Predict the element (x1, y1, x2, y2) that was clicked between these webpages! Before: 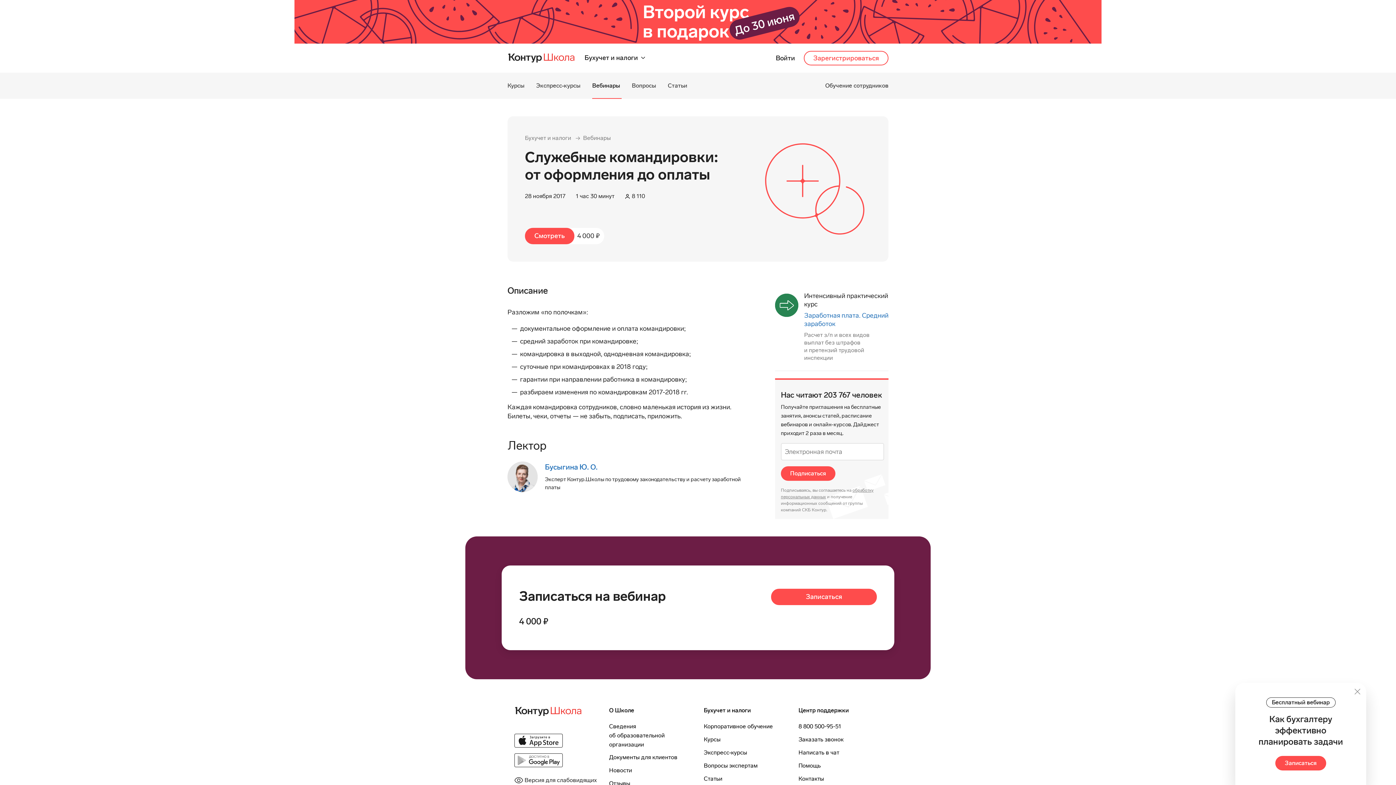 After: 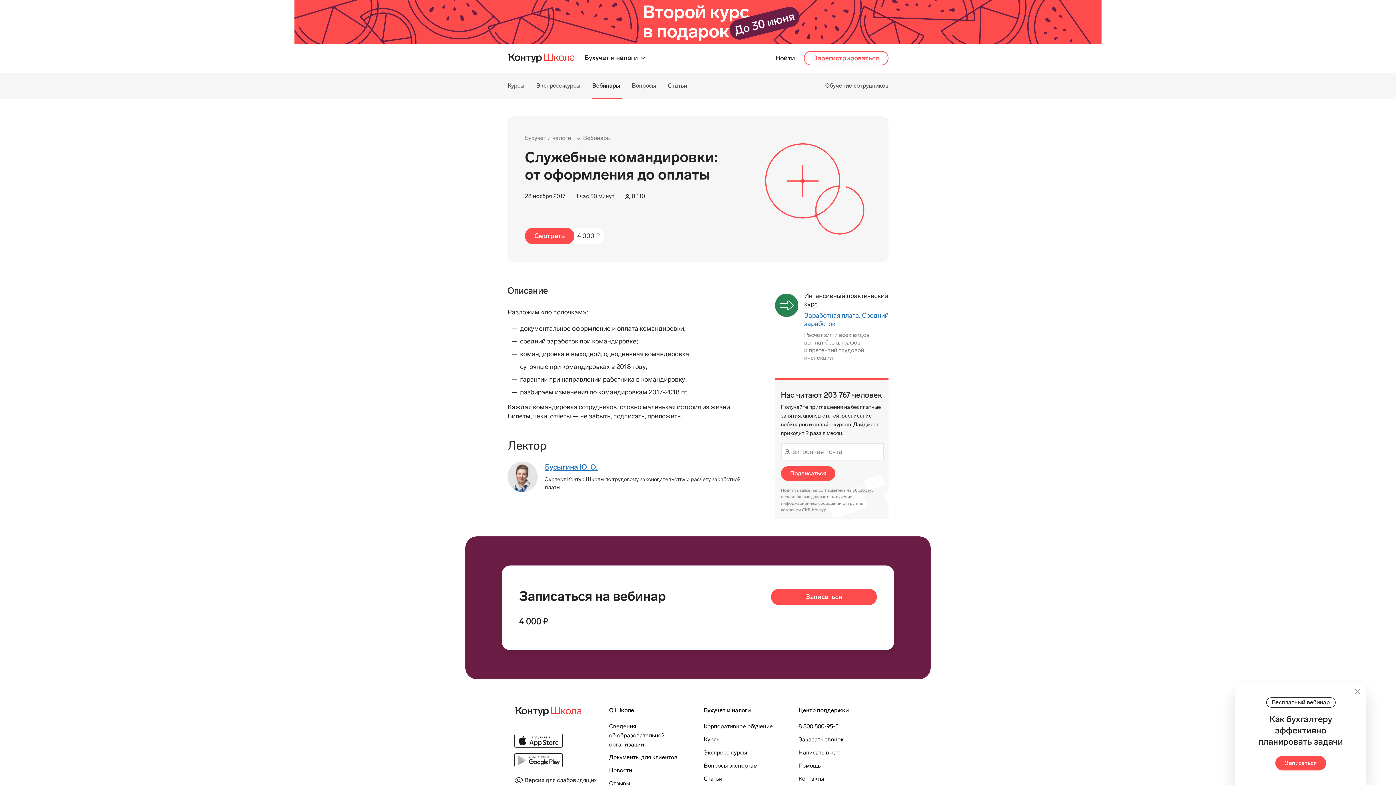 Action: bbox: (507, 461, 537, 492)